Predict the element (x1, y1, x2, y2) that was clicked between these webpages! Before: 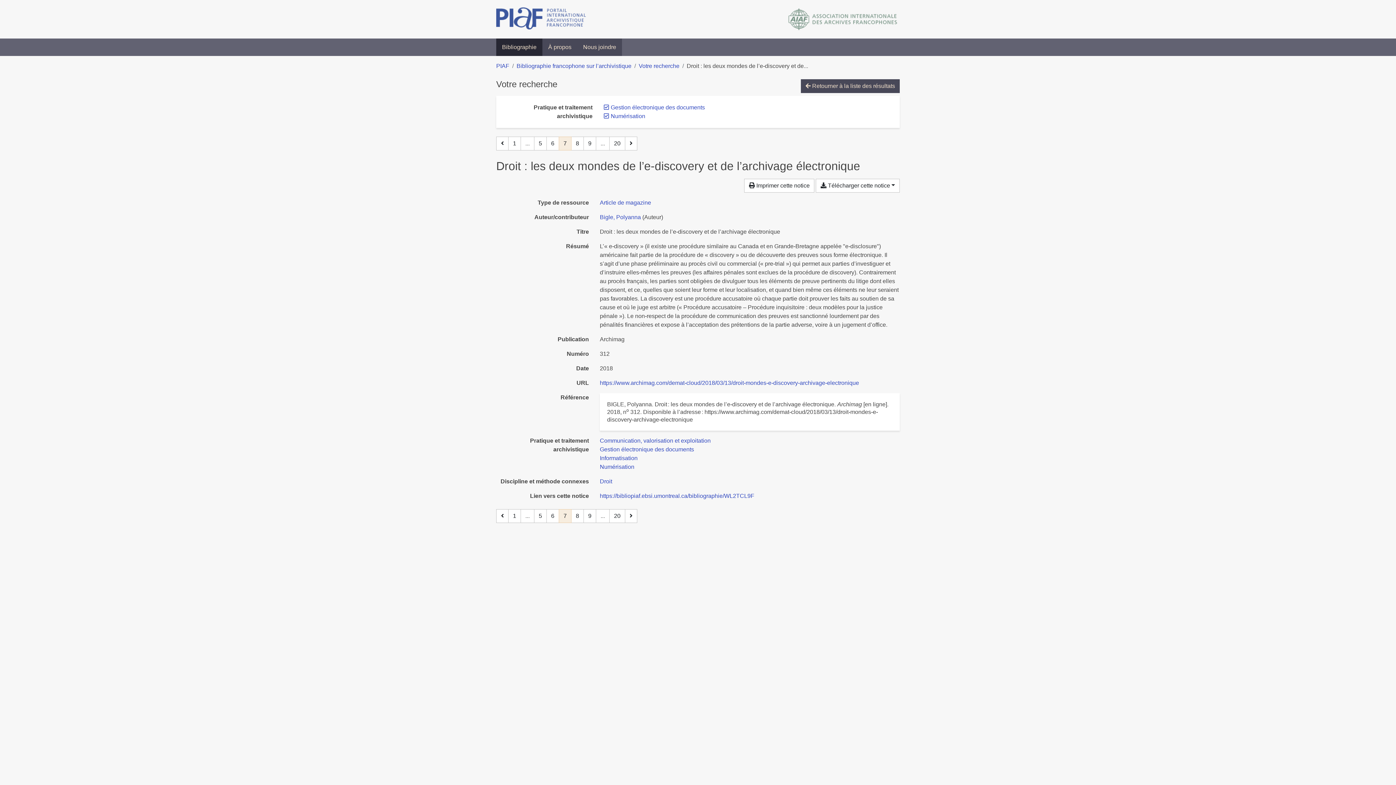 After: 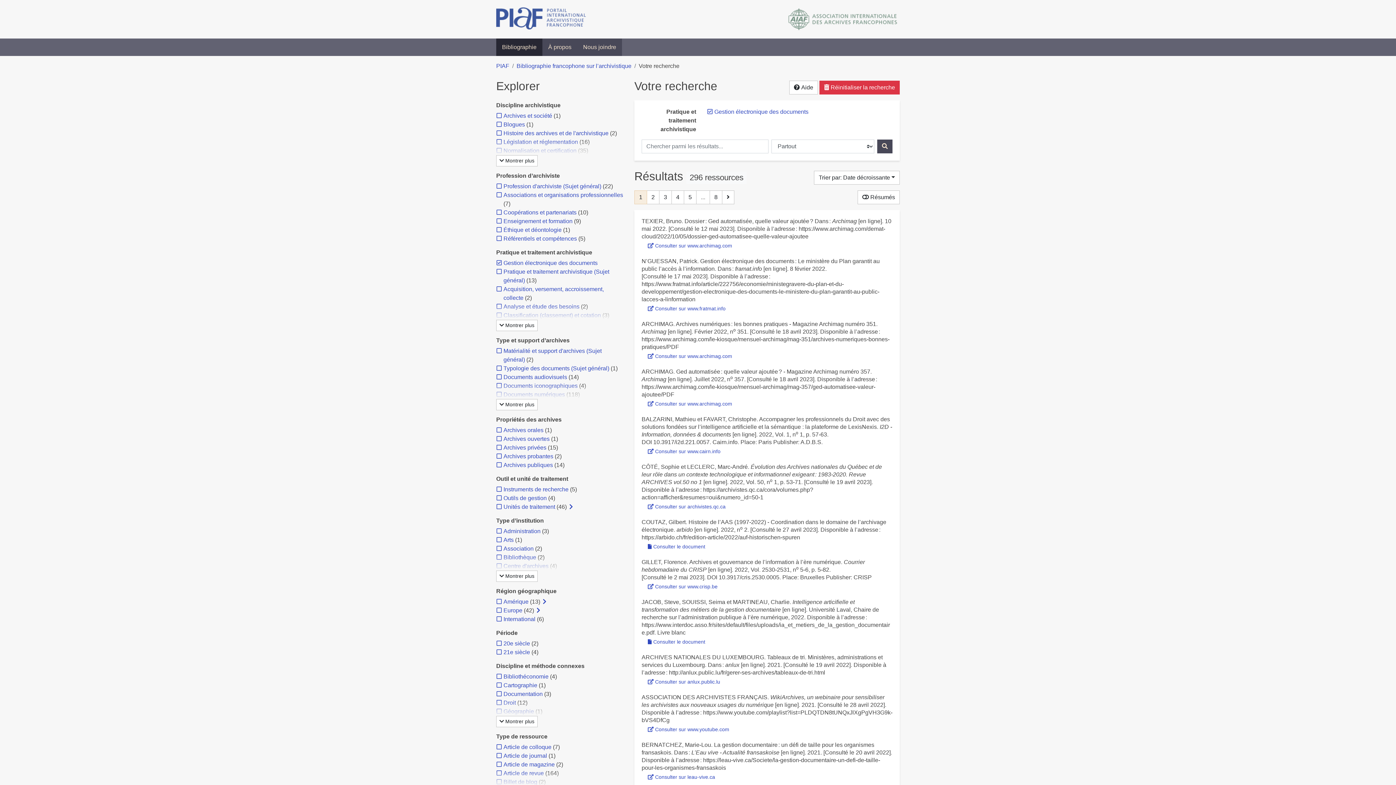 Action: label: Retirer le filtre 'Numérisation' bbox: (610, 113, 645, 119)